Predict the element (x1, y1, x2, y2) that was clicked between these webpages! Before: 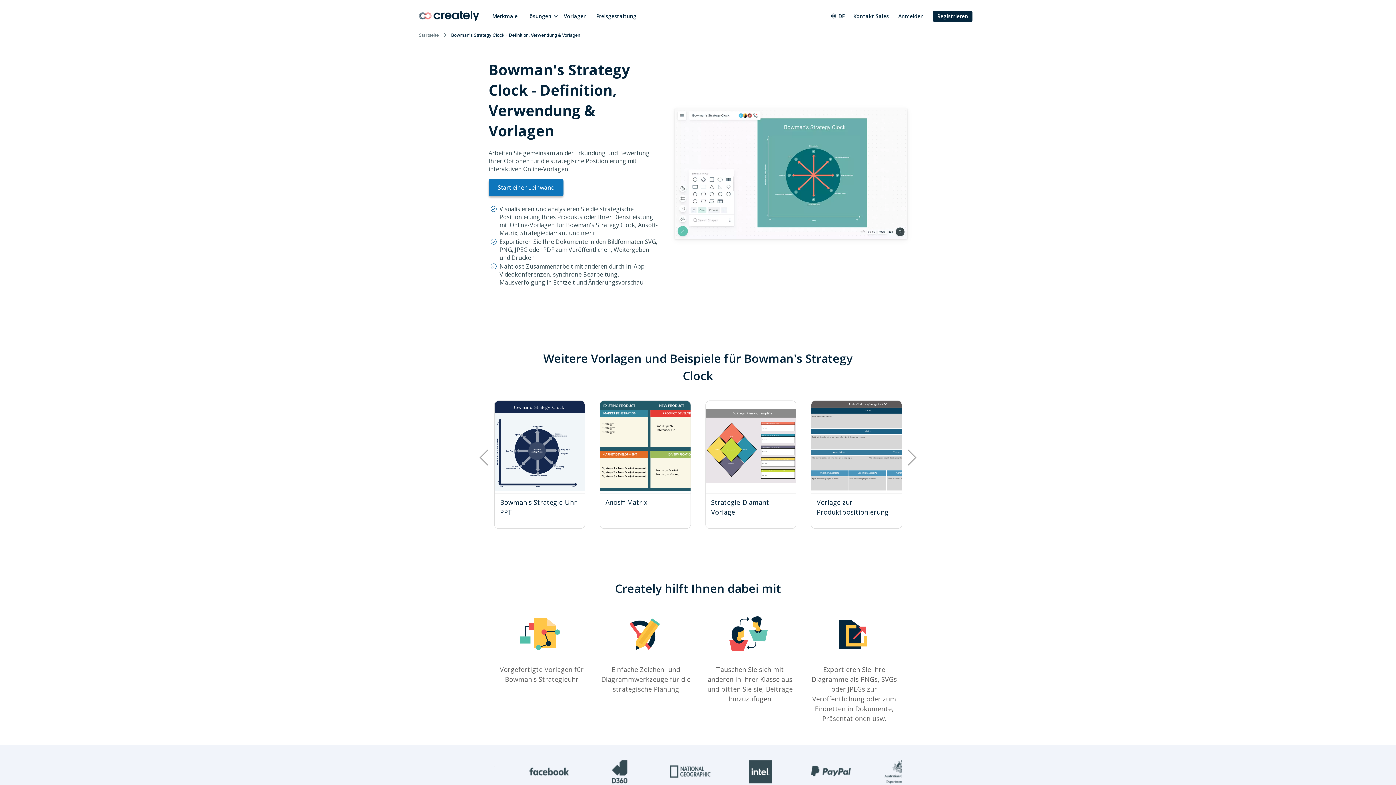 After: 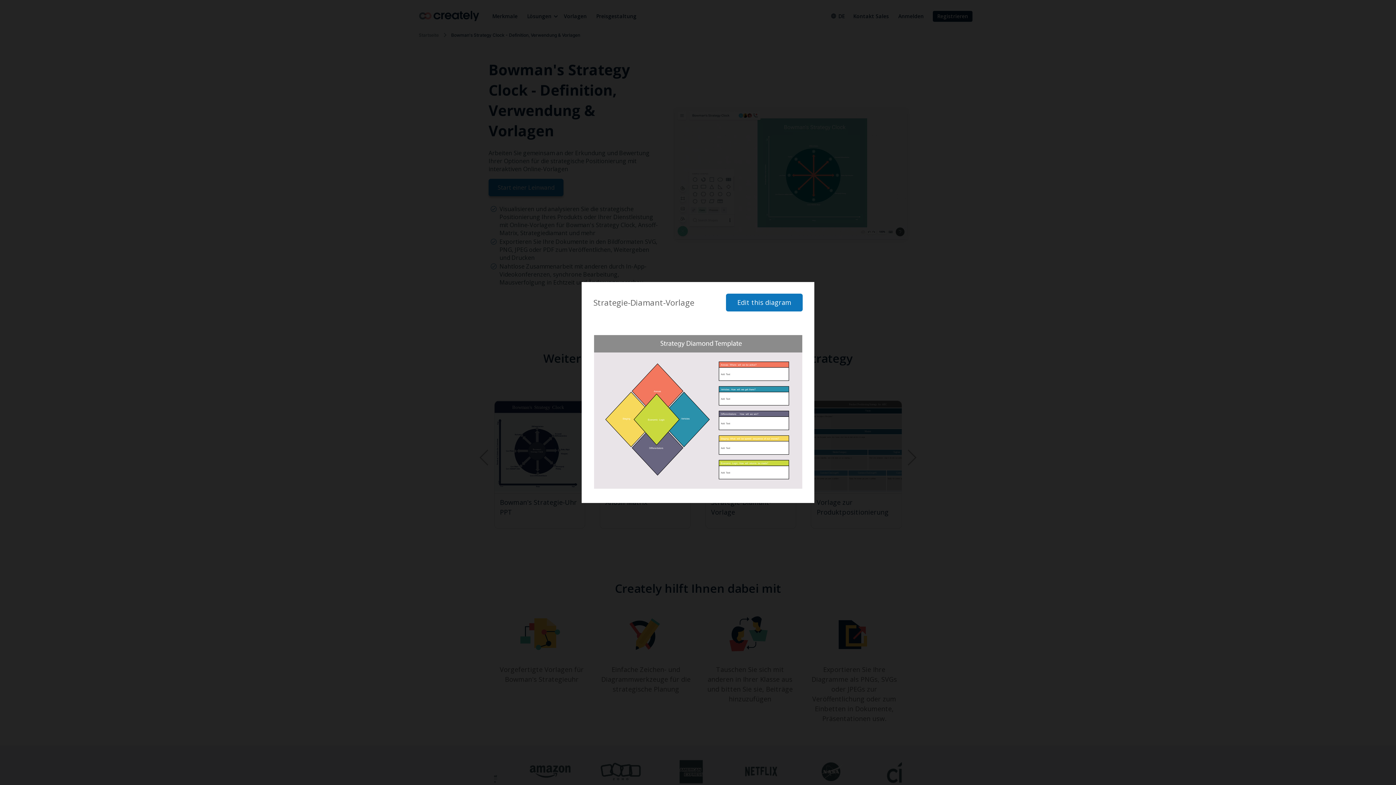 Action: bbox: (705, 485, 796, 493)